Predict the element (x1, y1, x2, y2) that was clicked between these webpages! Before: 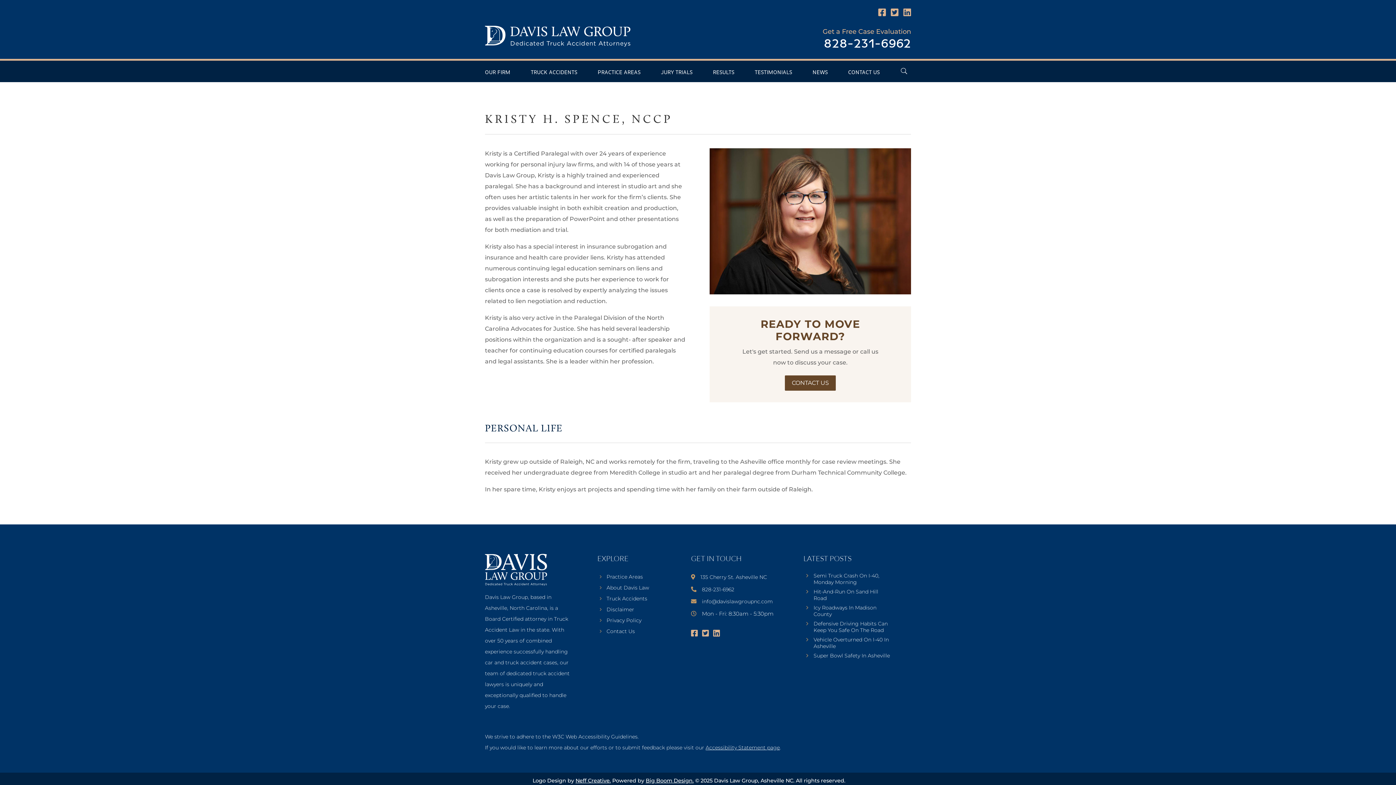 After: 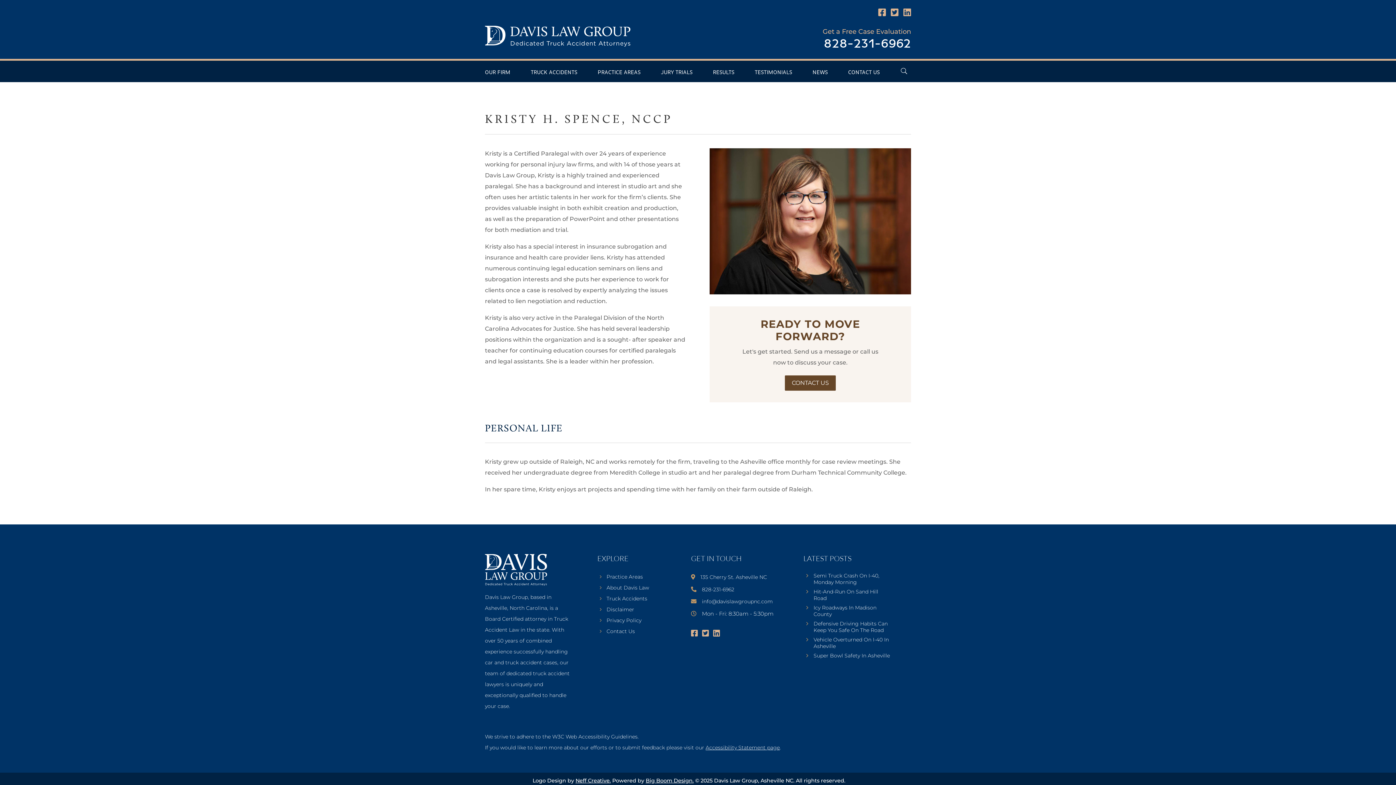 Action: label: External link to Davis Law Group Linkedin page bbox: (903, 10, 911, 16)